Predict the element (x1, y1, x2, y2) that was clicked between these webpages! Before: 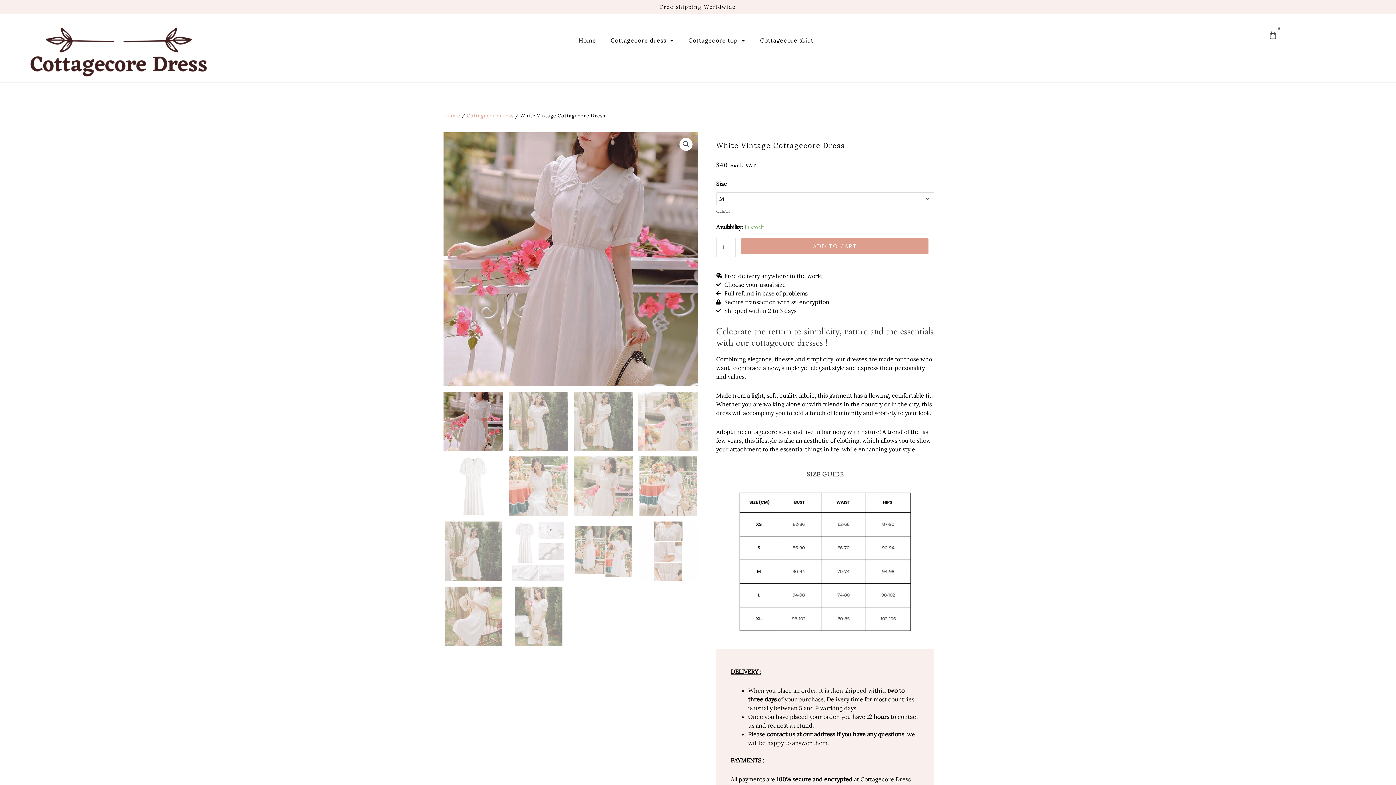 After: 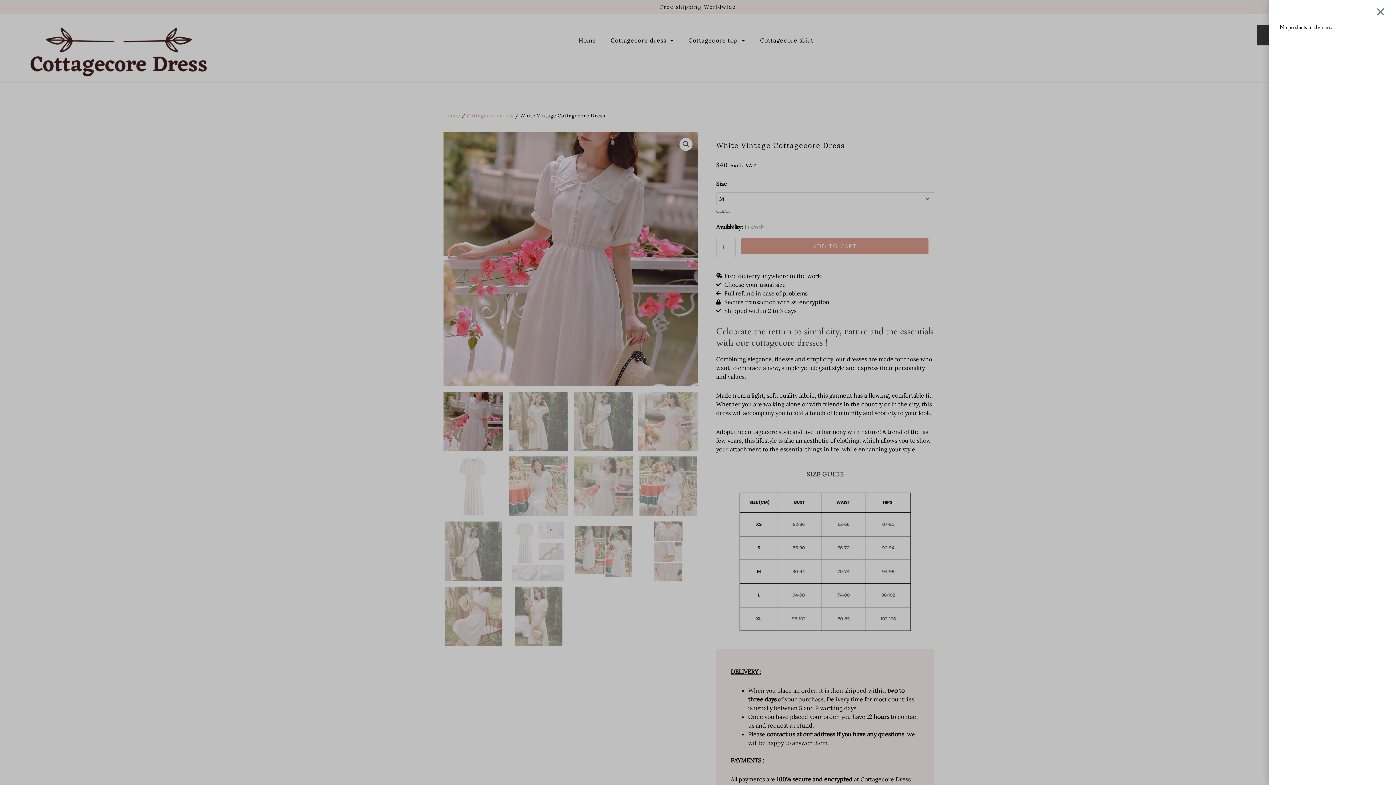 Action: label: 0
Cart bbox: (1257, 24, 1289, 45)